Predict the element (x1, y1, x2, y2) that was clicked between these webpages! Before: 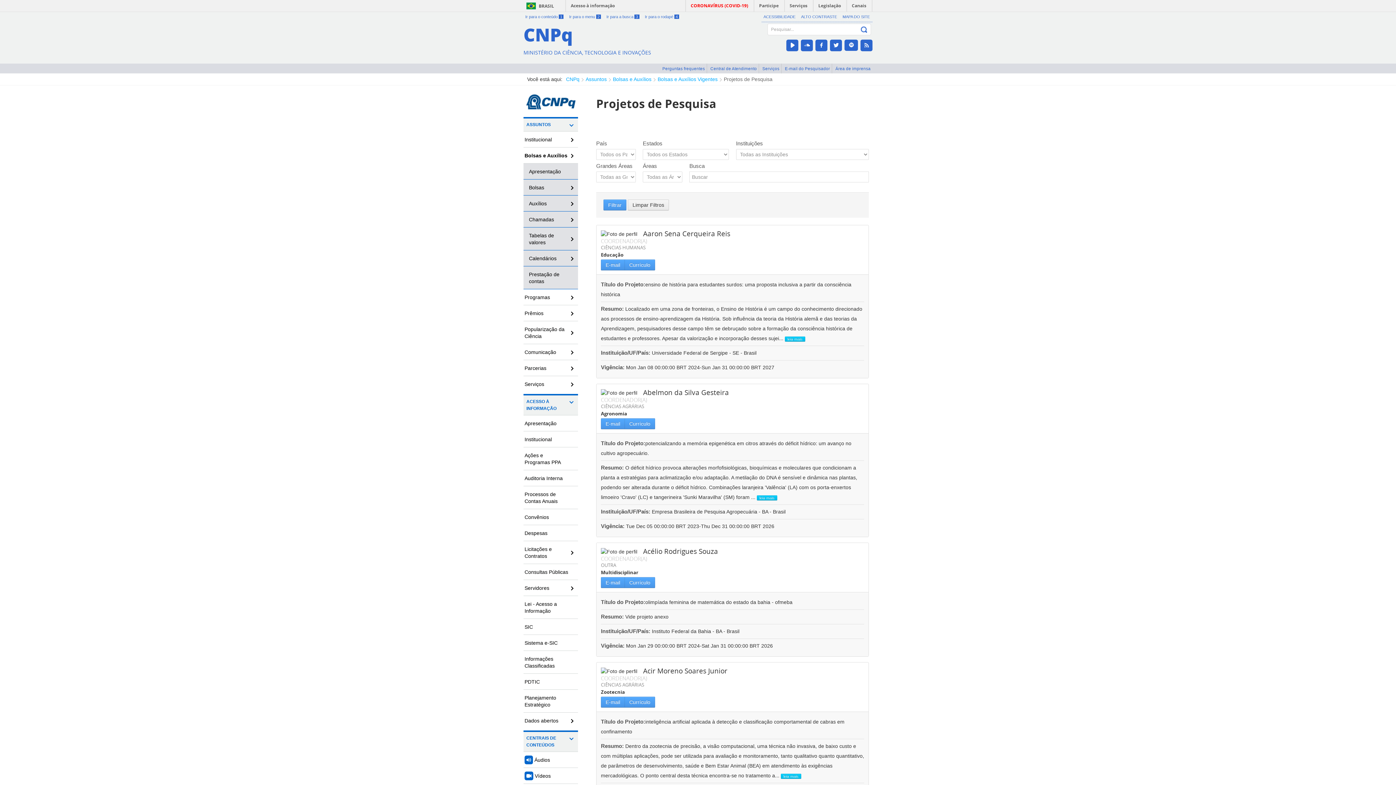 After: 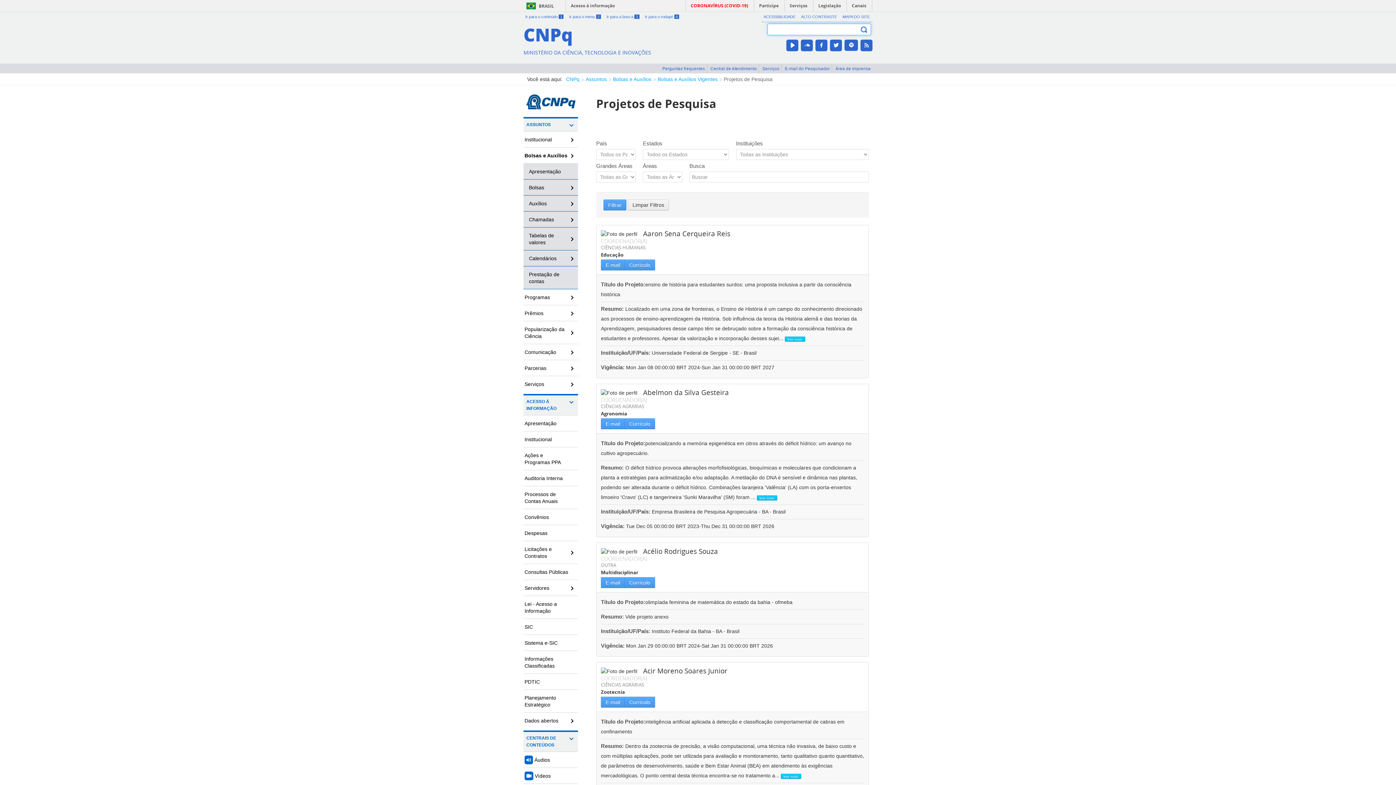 Action: bbox: (606, 14, 639, 18) label: Ir para a busca 3